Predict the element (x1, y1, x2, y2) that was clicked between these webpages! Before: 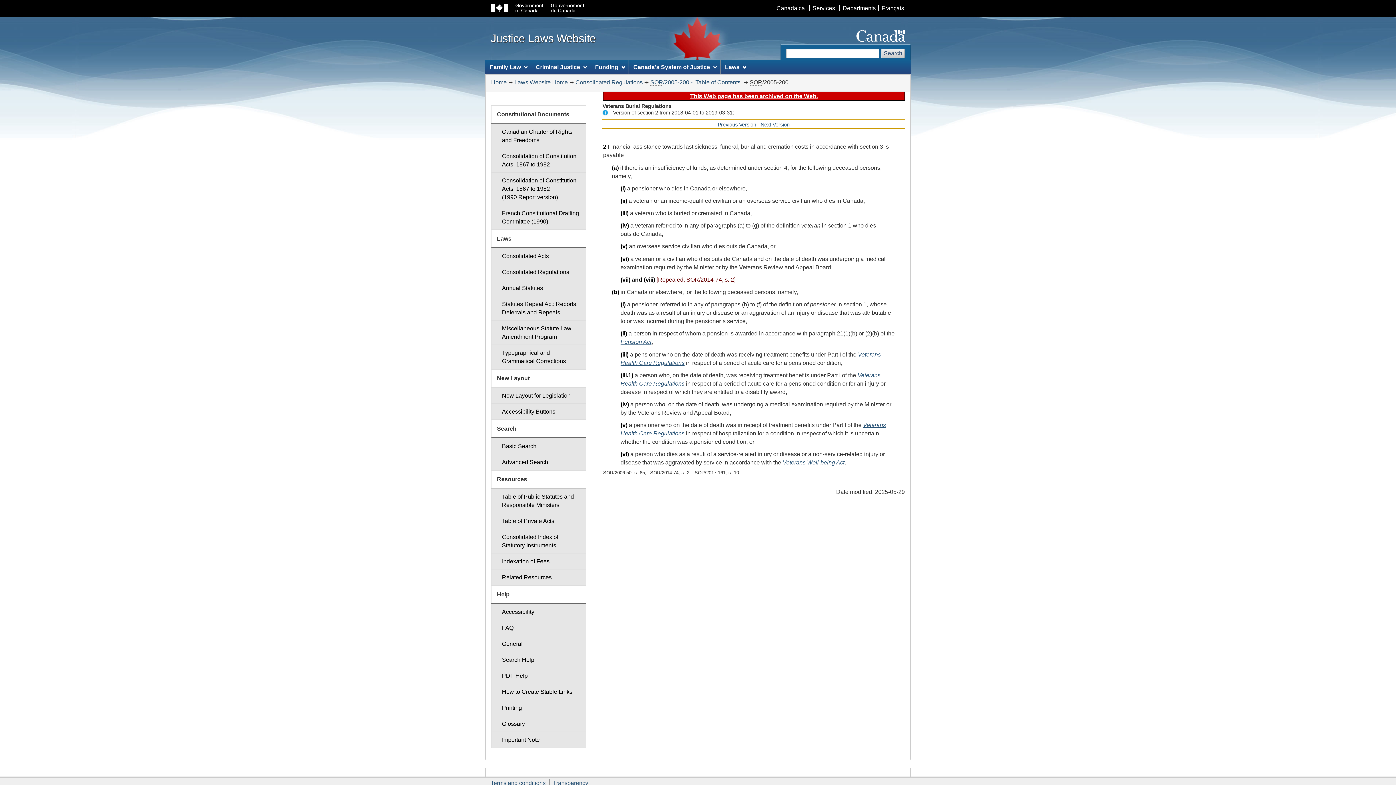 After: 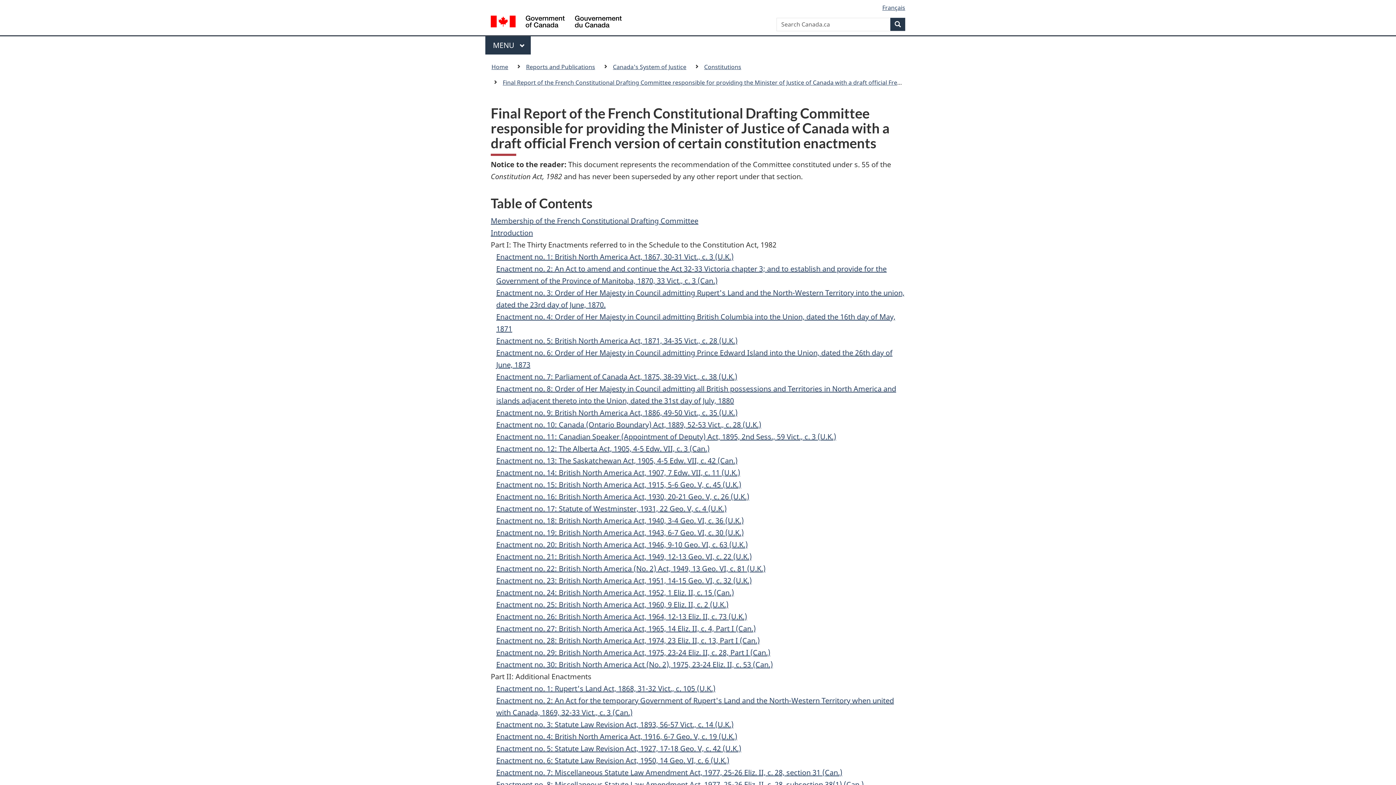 Action: label: French Constitutional Drafting Committee (1990) bbox: (491, 205, 586, 229)